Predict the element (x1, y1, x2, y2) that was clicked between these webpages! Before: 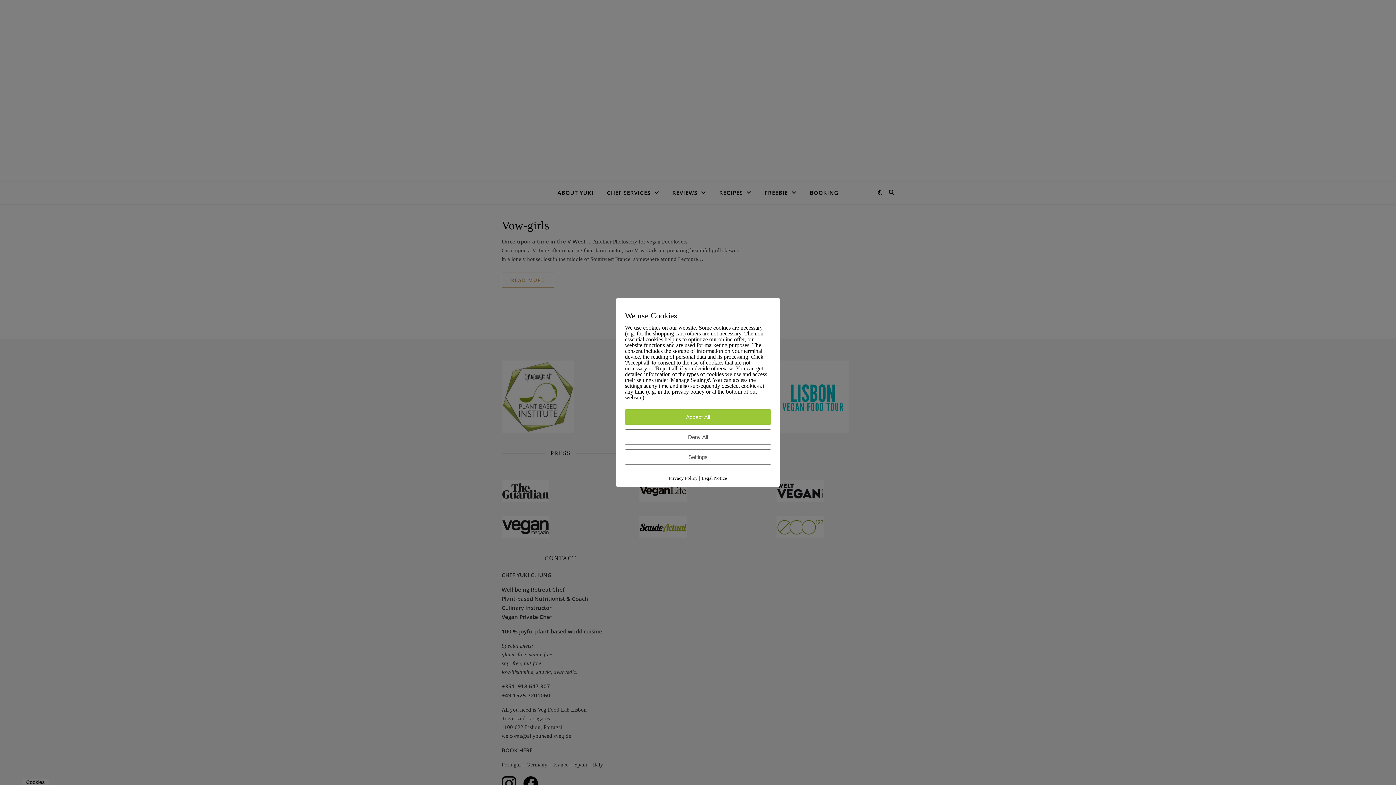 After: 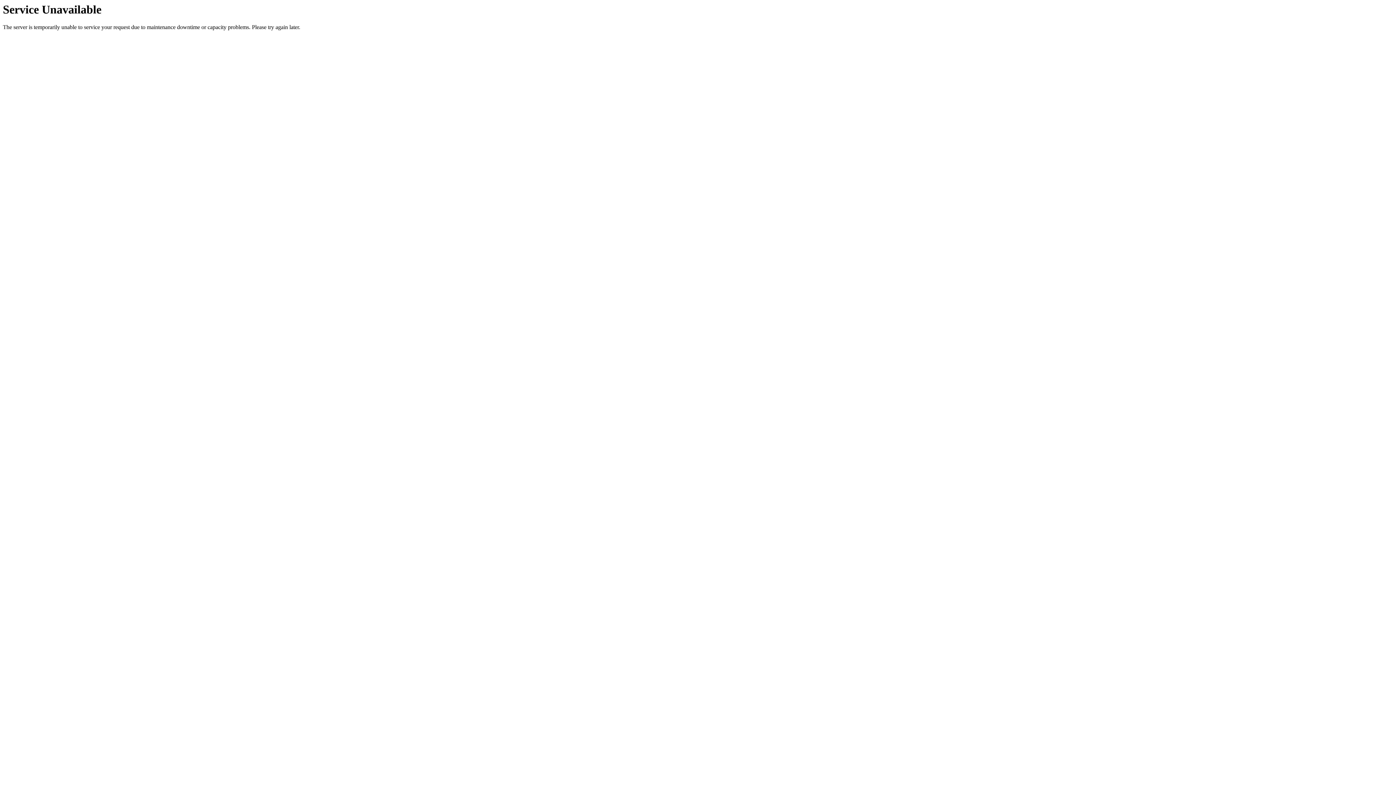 Action: bbox: (701, 475, 727, 481) label: Legal Notice